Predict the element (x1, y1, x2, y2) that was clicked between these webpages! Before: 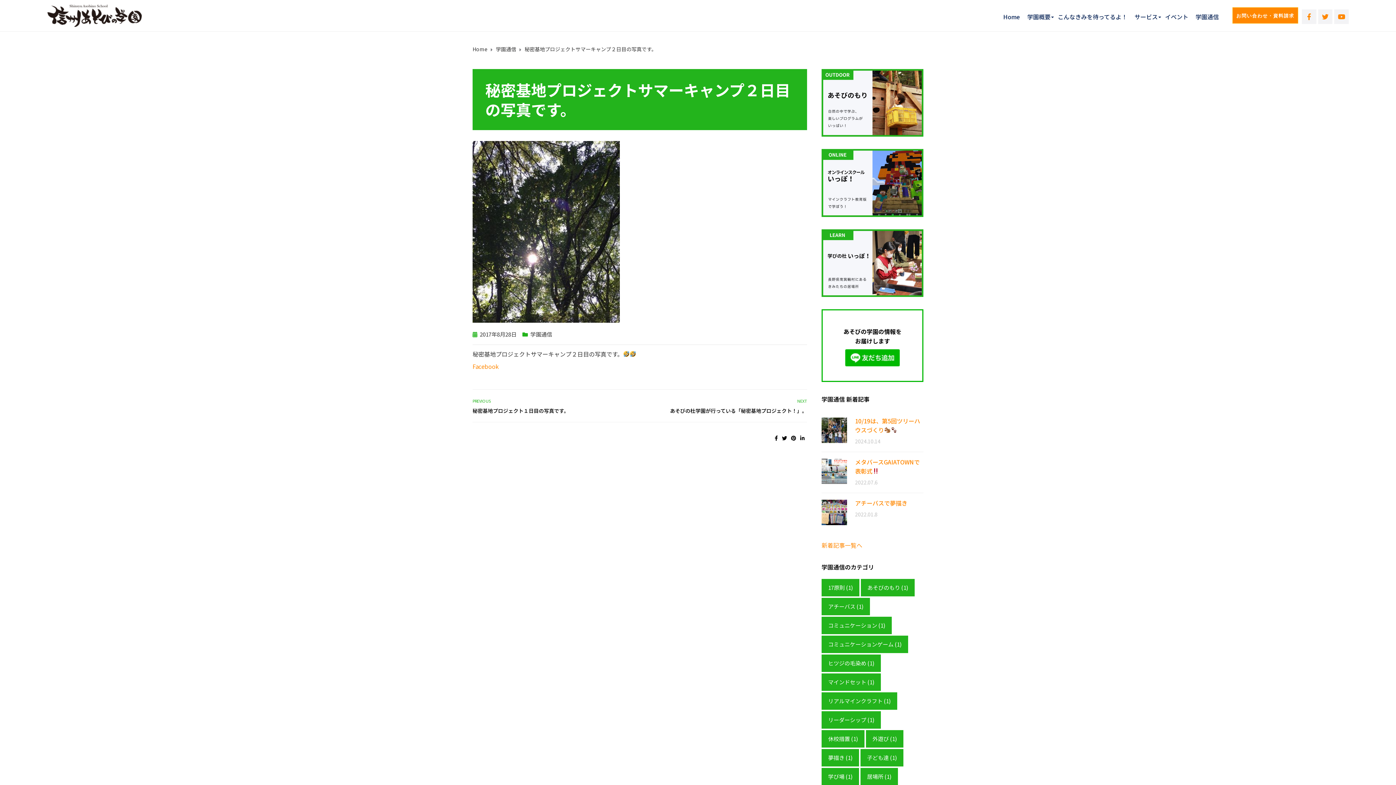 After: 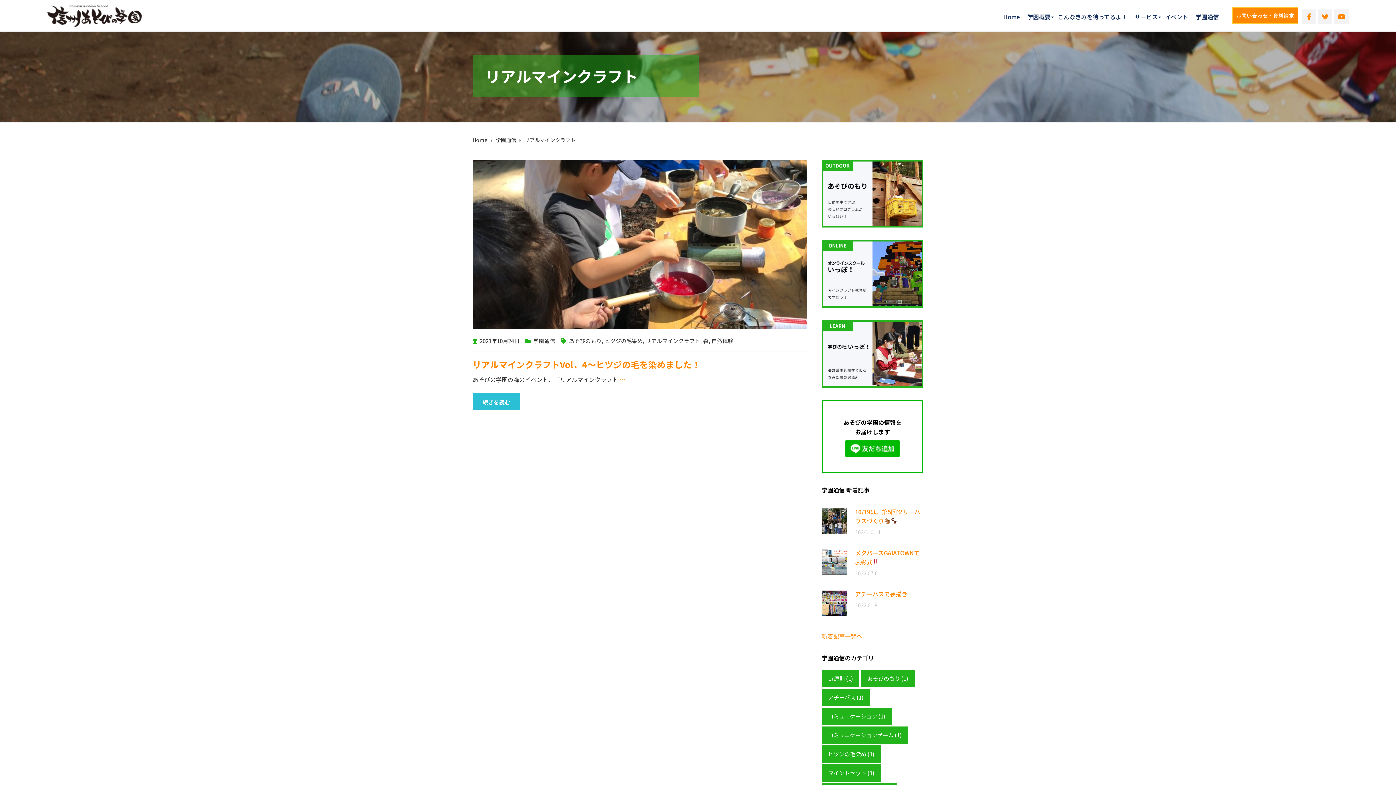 Action: label: リアルマインクラフト (1個の項目) bbox: (821, 692, 897, 710)